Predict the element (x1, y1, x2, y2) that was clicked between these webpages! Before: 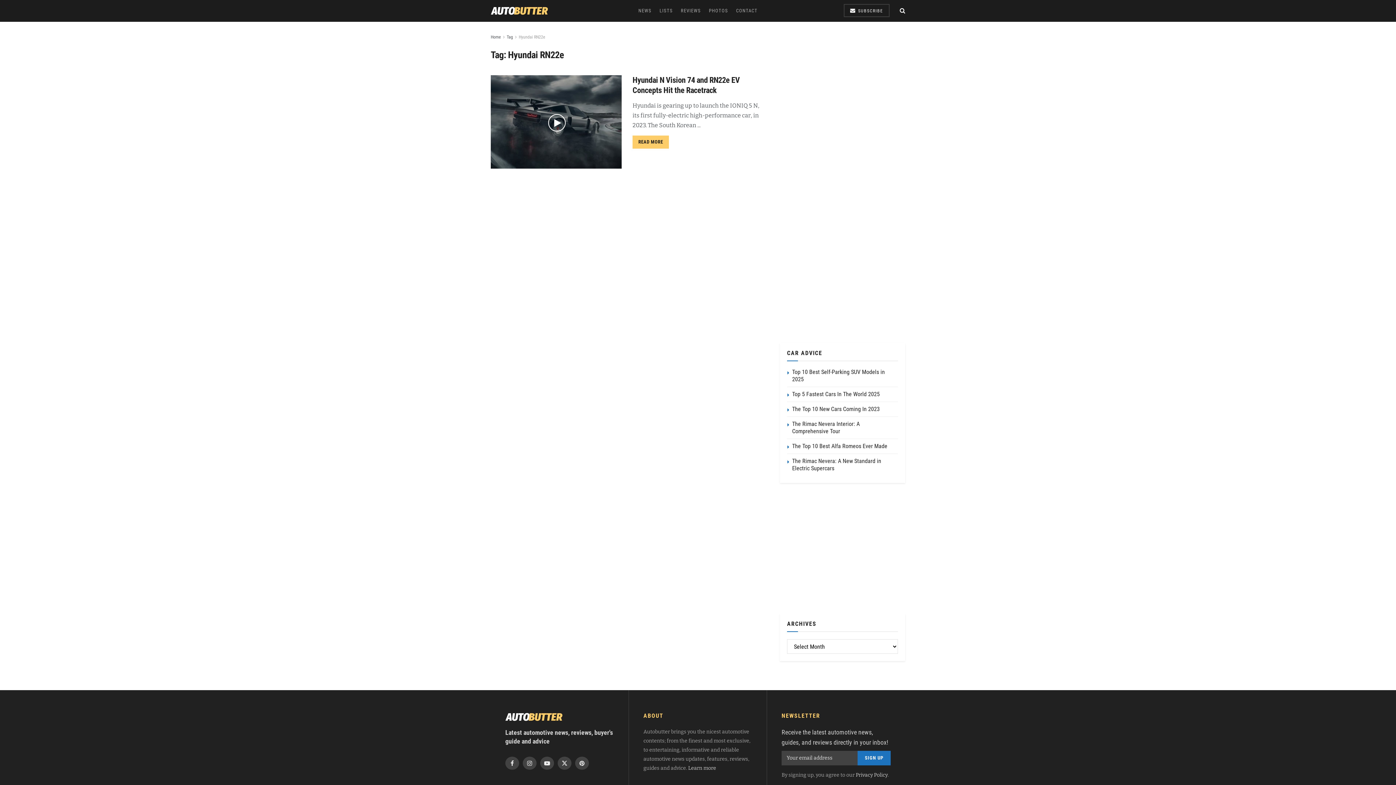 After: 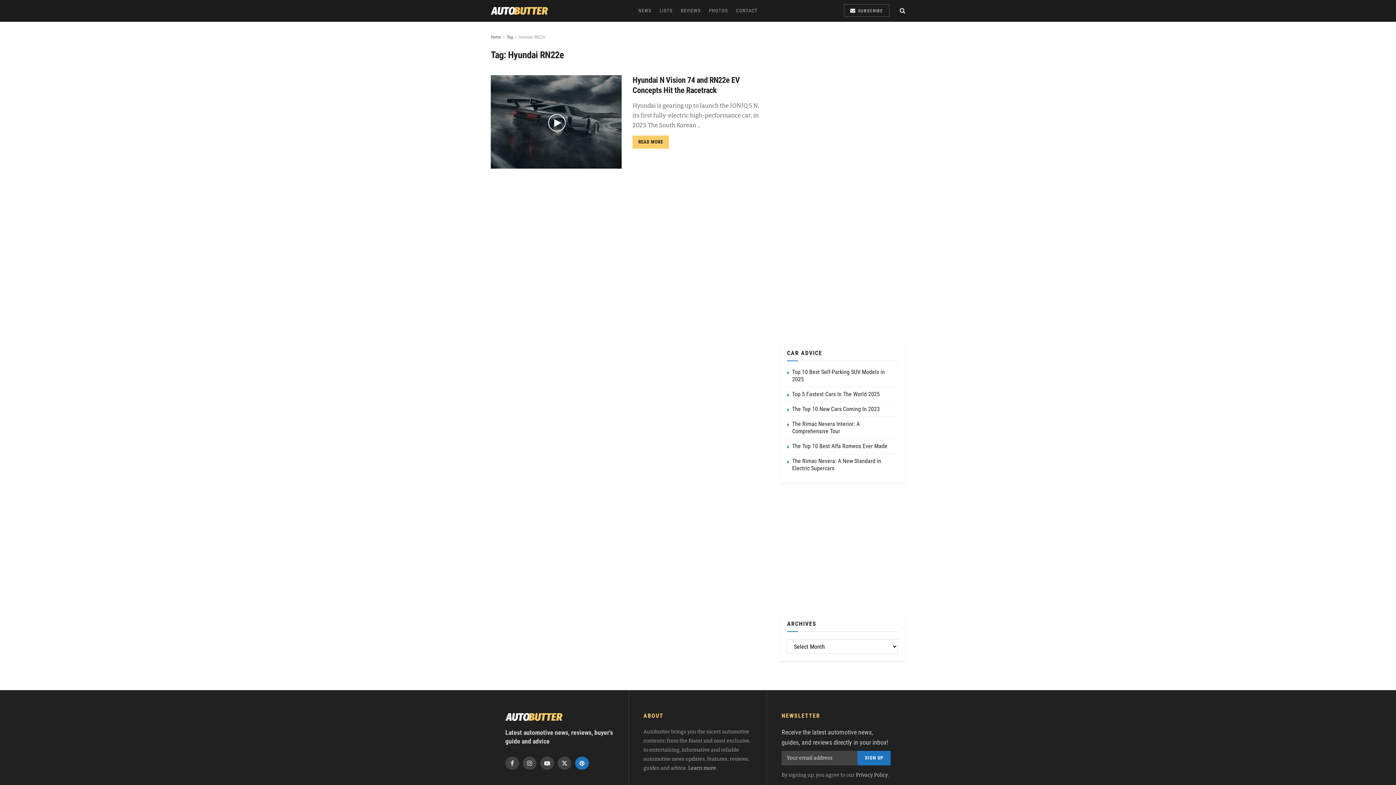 Action: label: Find us on Pinterest bbox: (575, 757, 589, 770)